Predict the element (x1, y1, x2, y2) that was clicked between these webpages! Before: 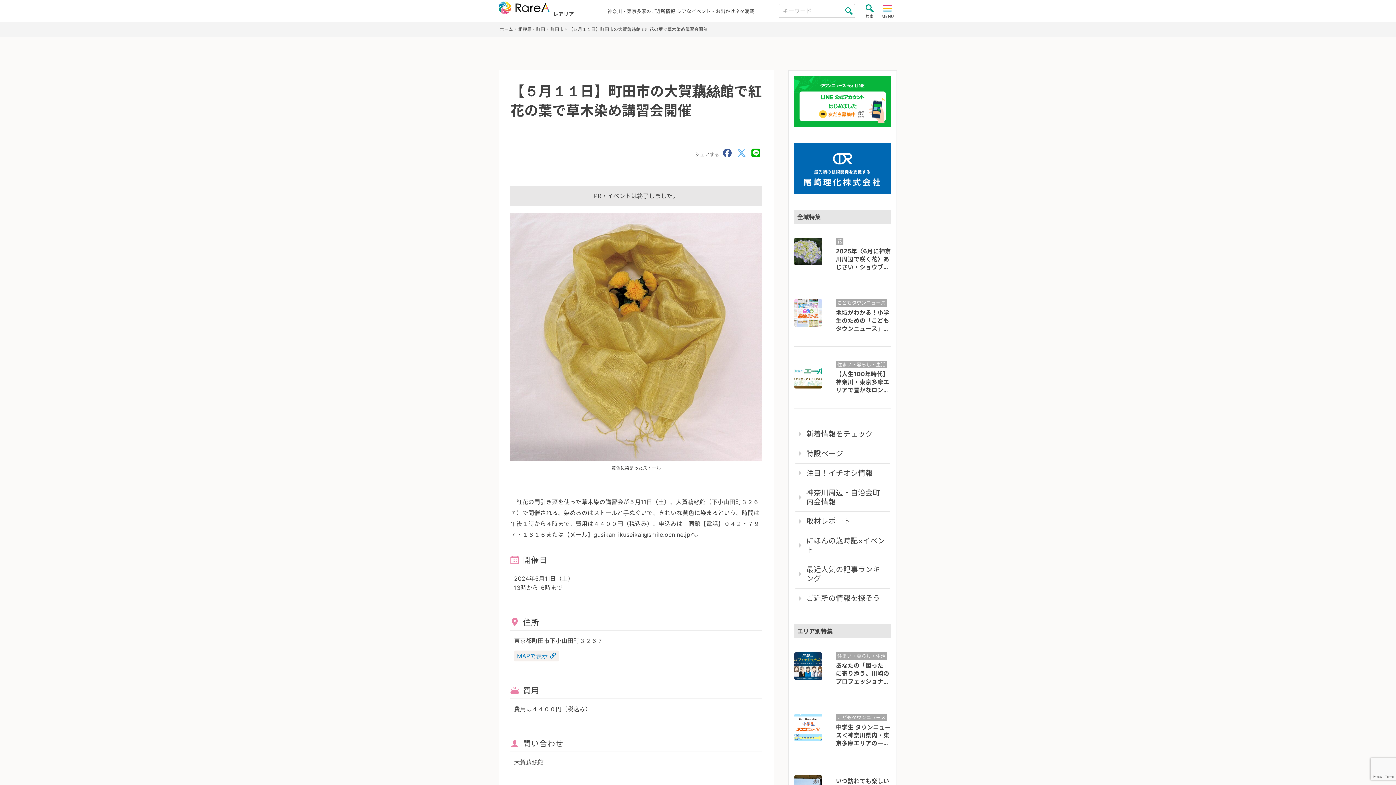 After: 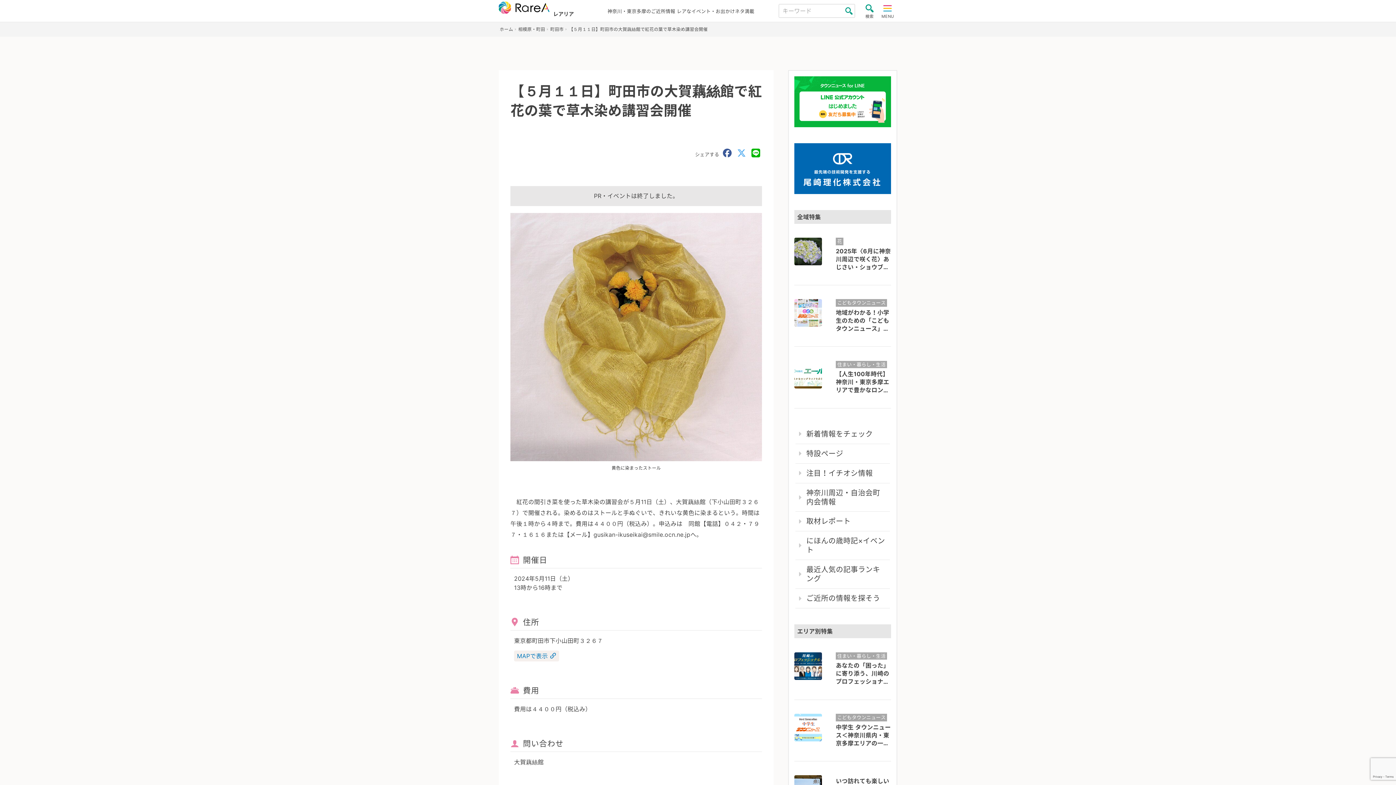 Action: label: 【５月１１日】町田市の大賀藕絲館で紅花の葉で草木染め講習会開催 bbox: (568, 26, 707, 31)